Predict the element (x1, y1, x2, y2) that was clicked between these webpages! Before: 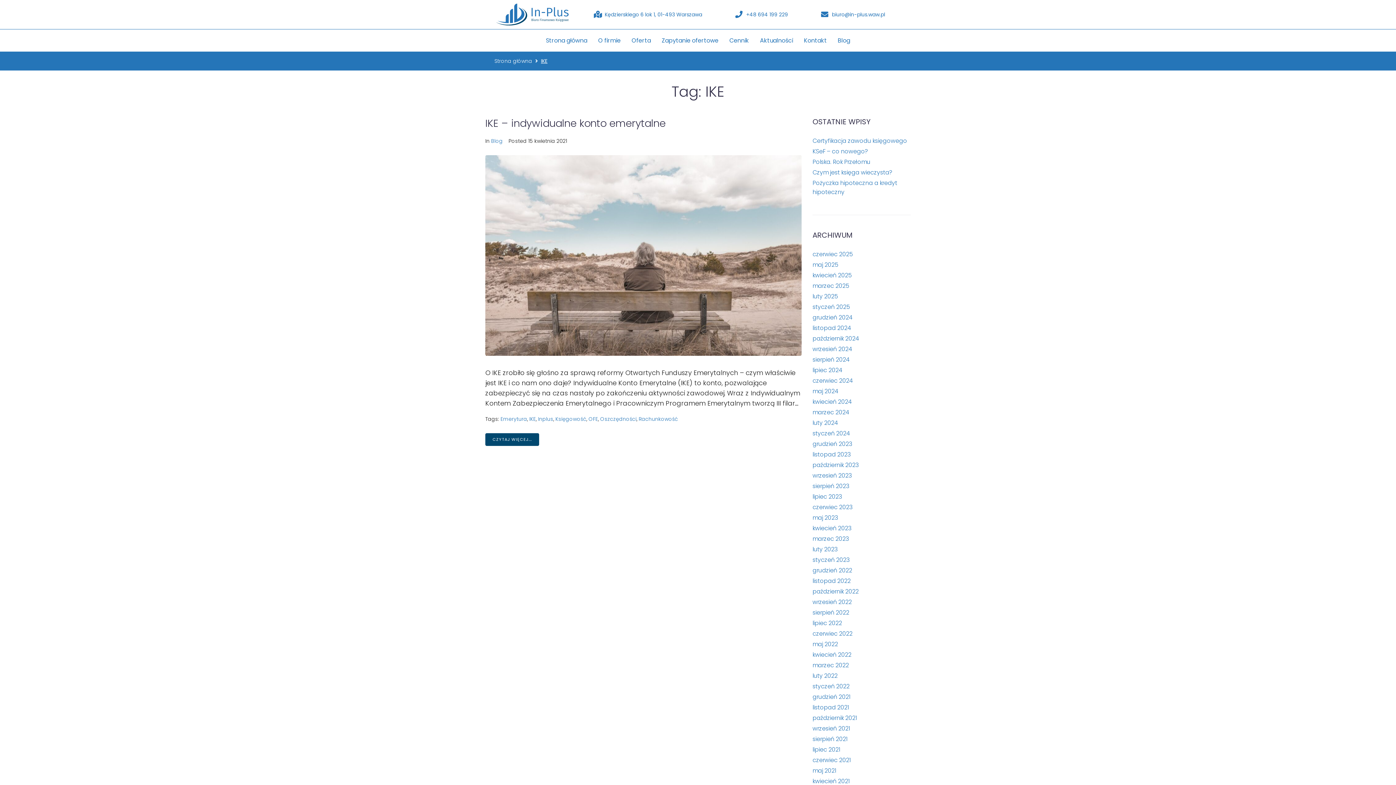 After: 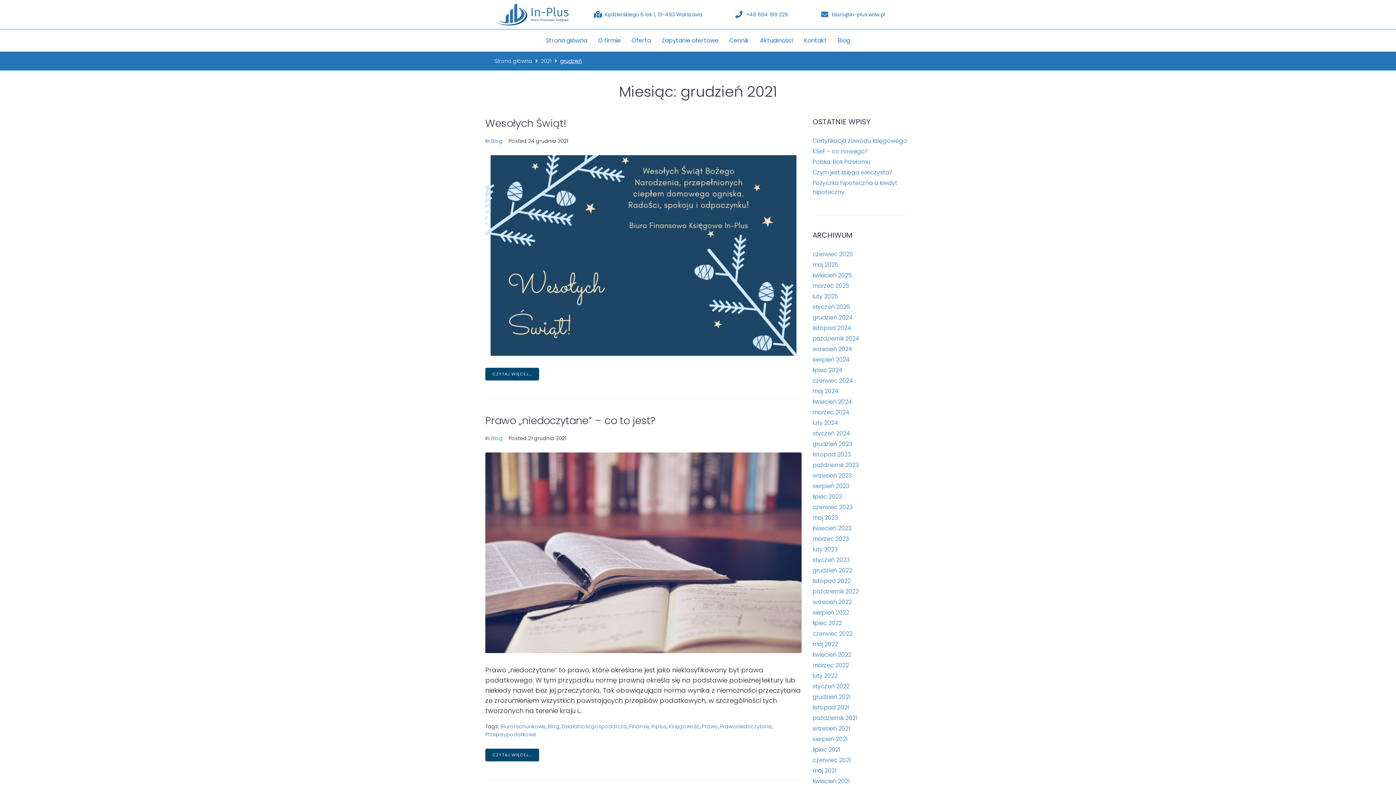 Action: bbox: (812, 693, 850, 701) label: grudzień 2021